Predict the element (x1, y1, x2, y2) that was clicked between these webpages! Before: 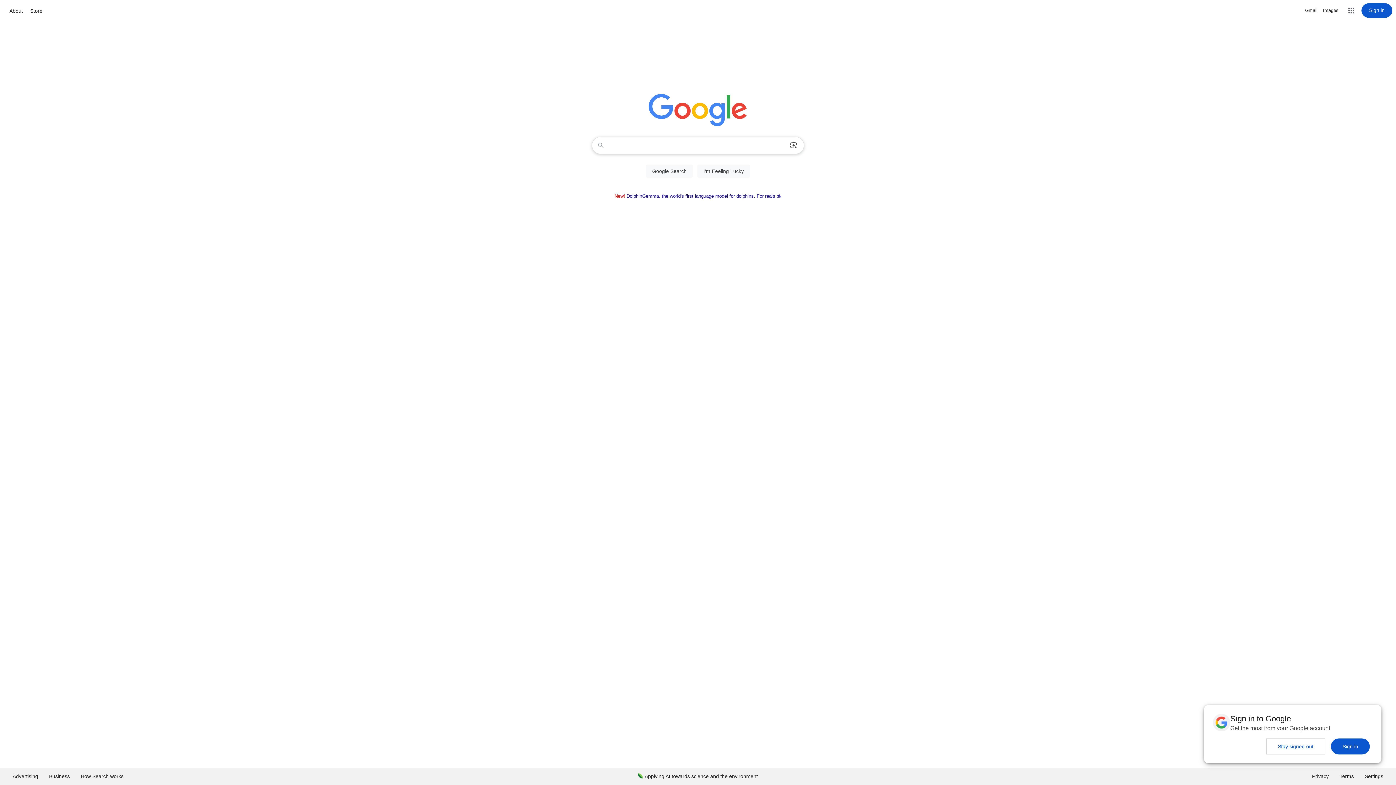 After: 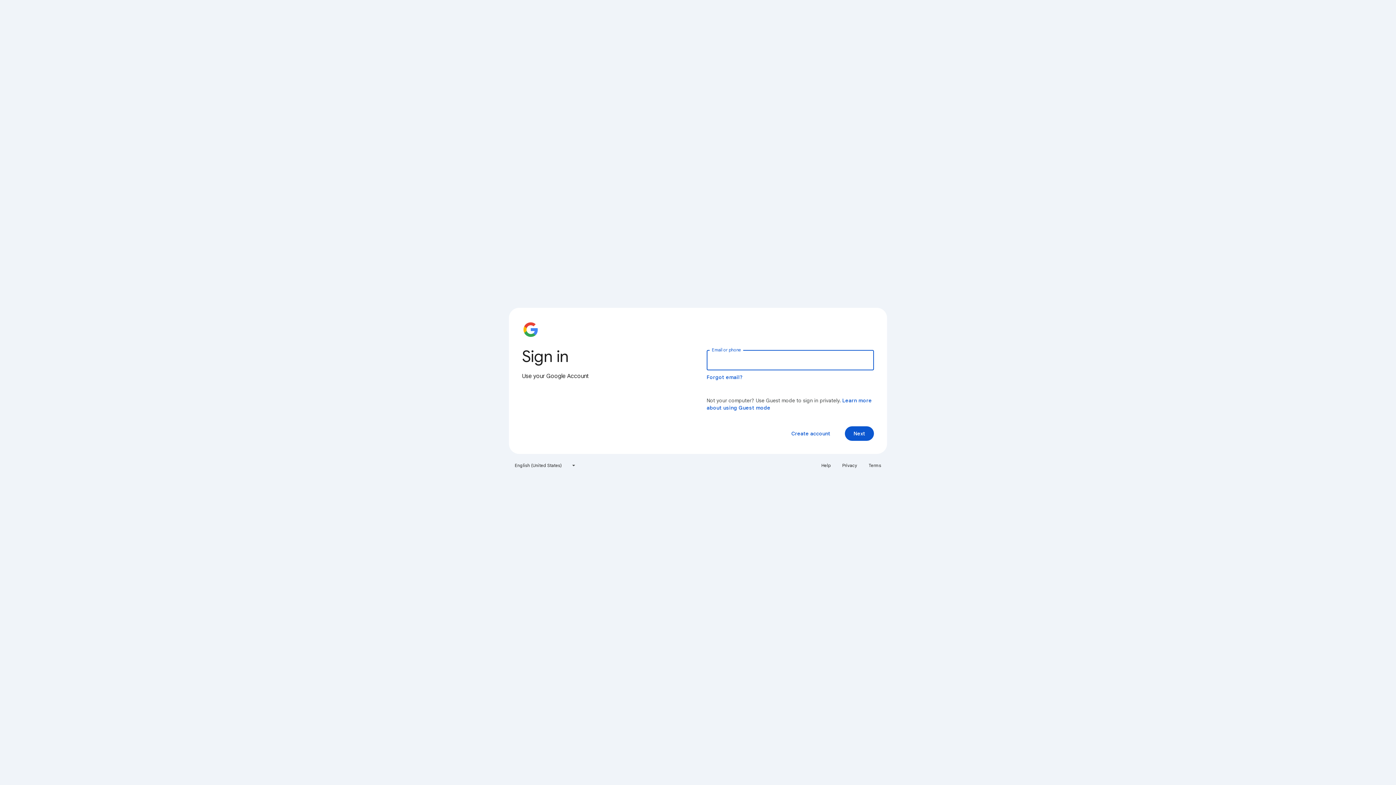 Action: bbox: (1361, 3, 1392, 17) label: Sign in